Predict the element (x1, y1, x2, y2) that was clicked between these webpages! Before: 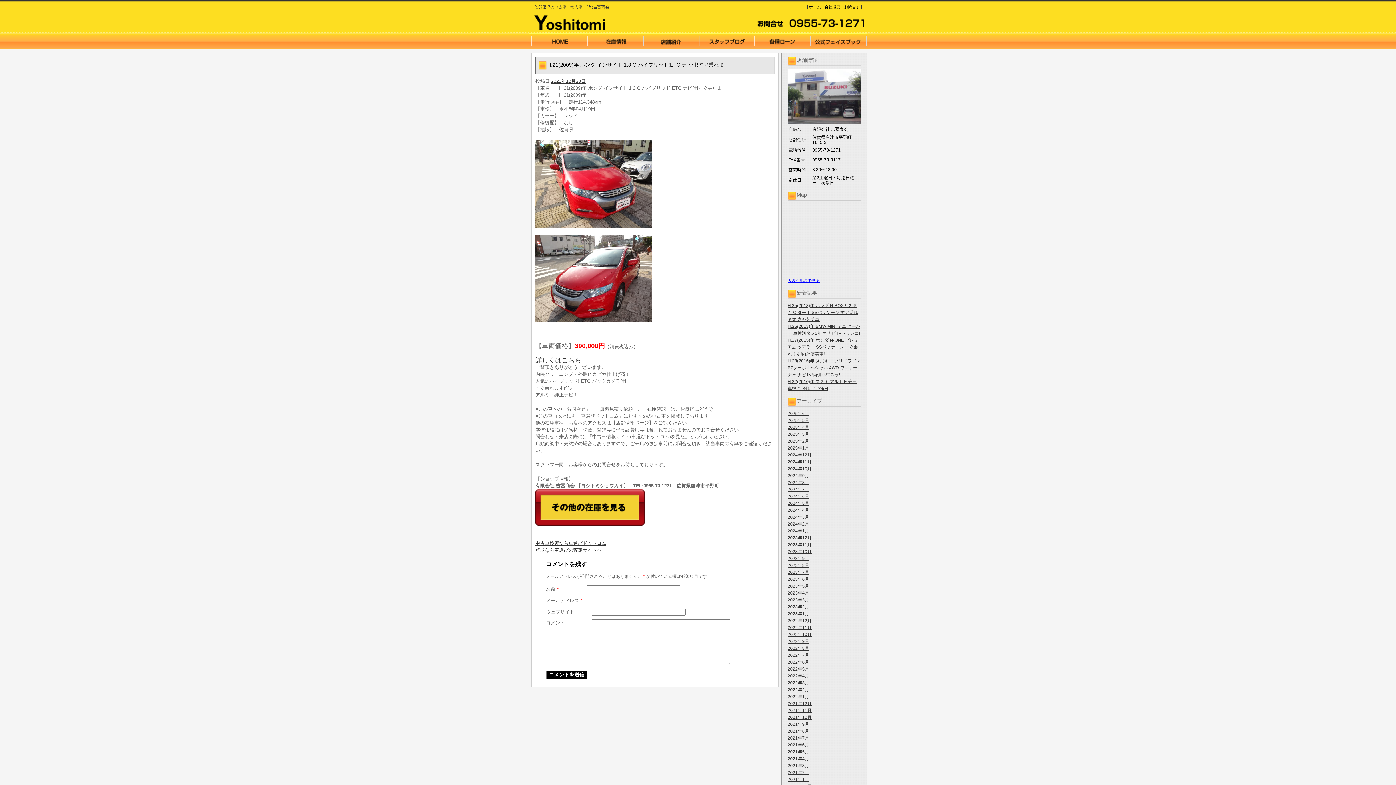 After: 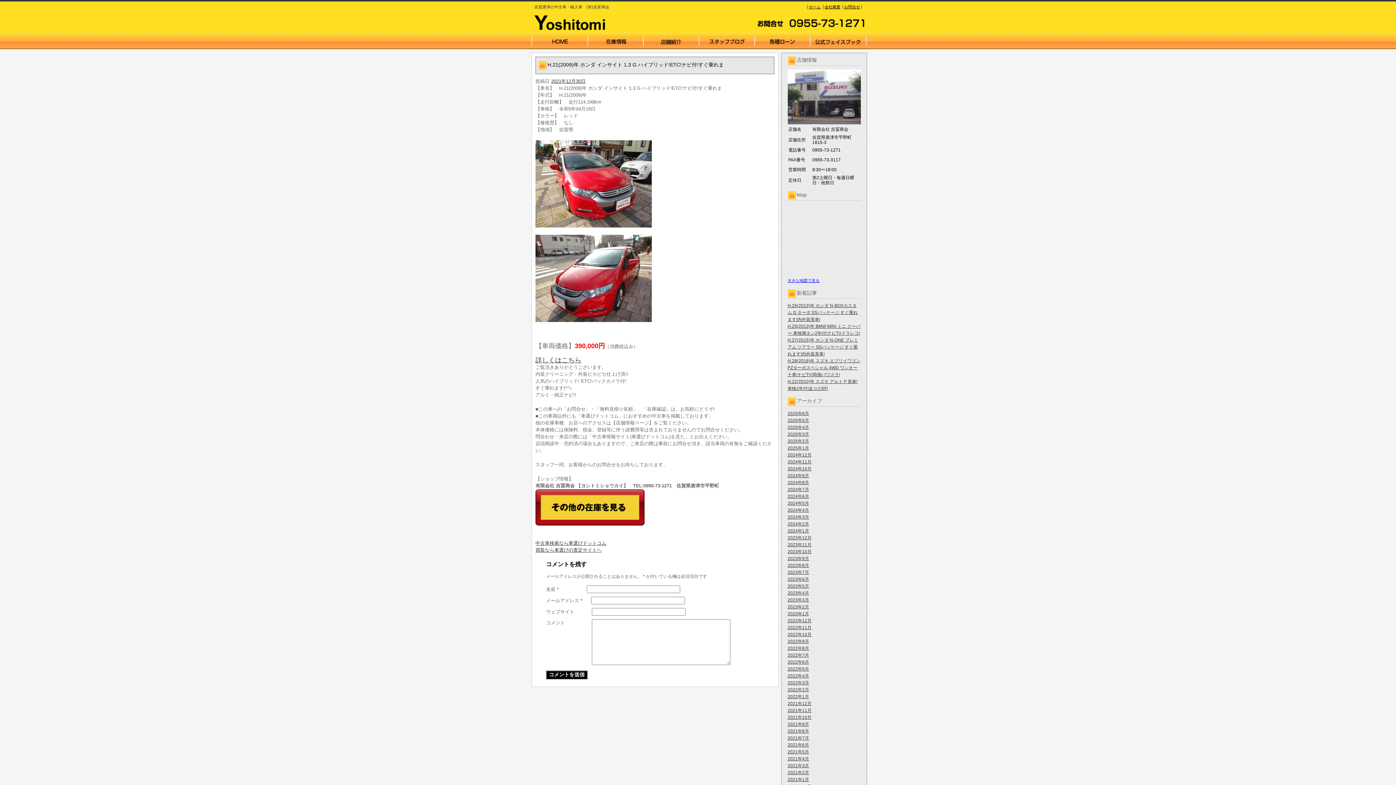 Action: label: お問合せ bbox: (844, 4, 860, 9)